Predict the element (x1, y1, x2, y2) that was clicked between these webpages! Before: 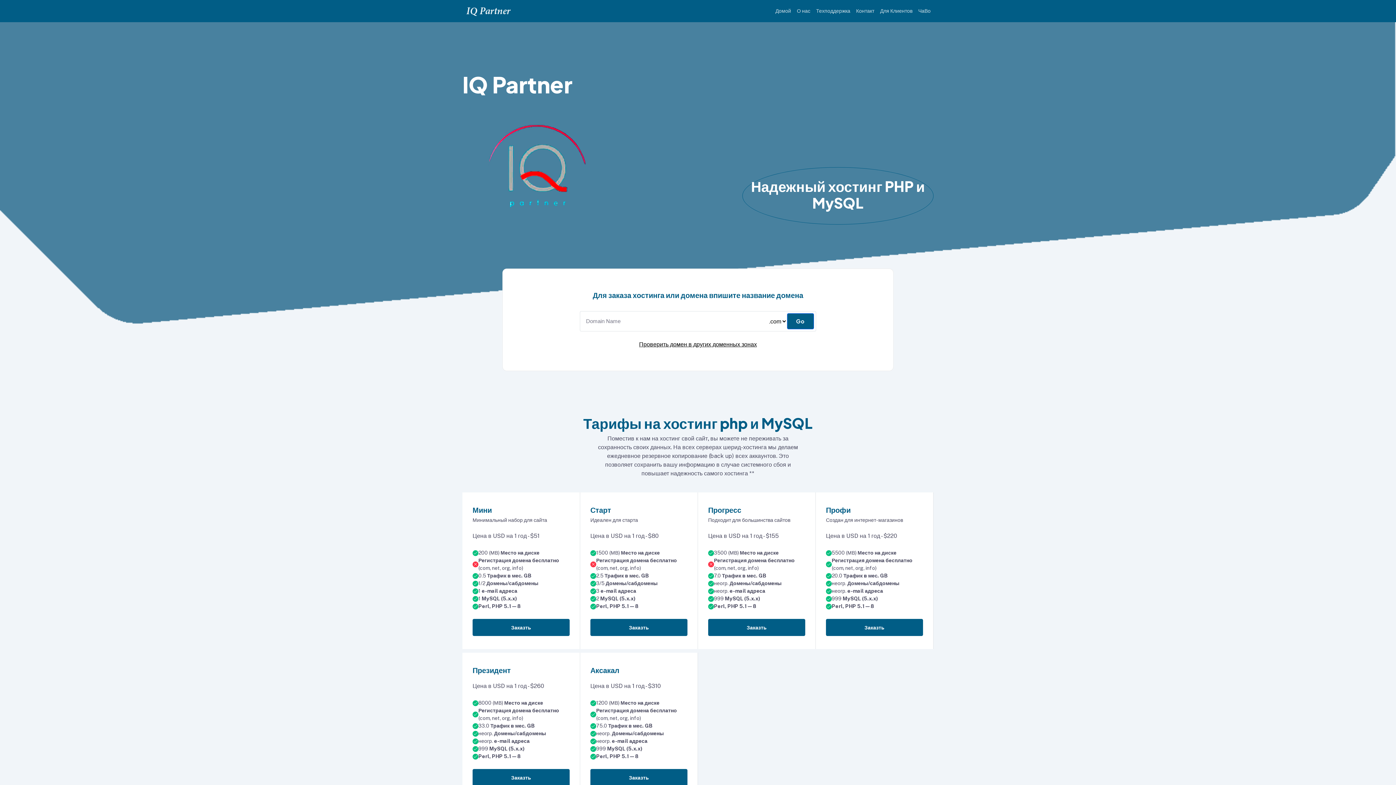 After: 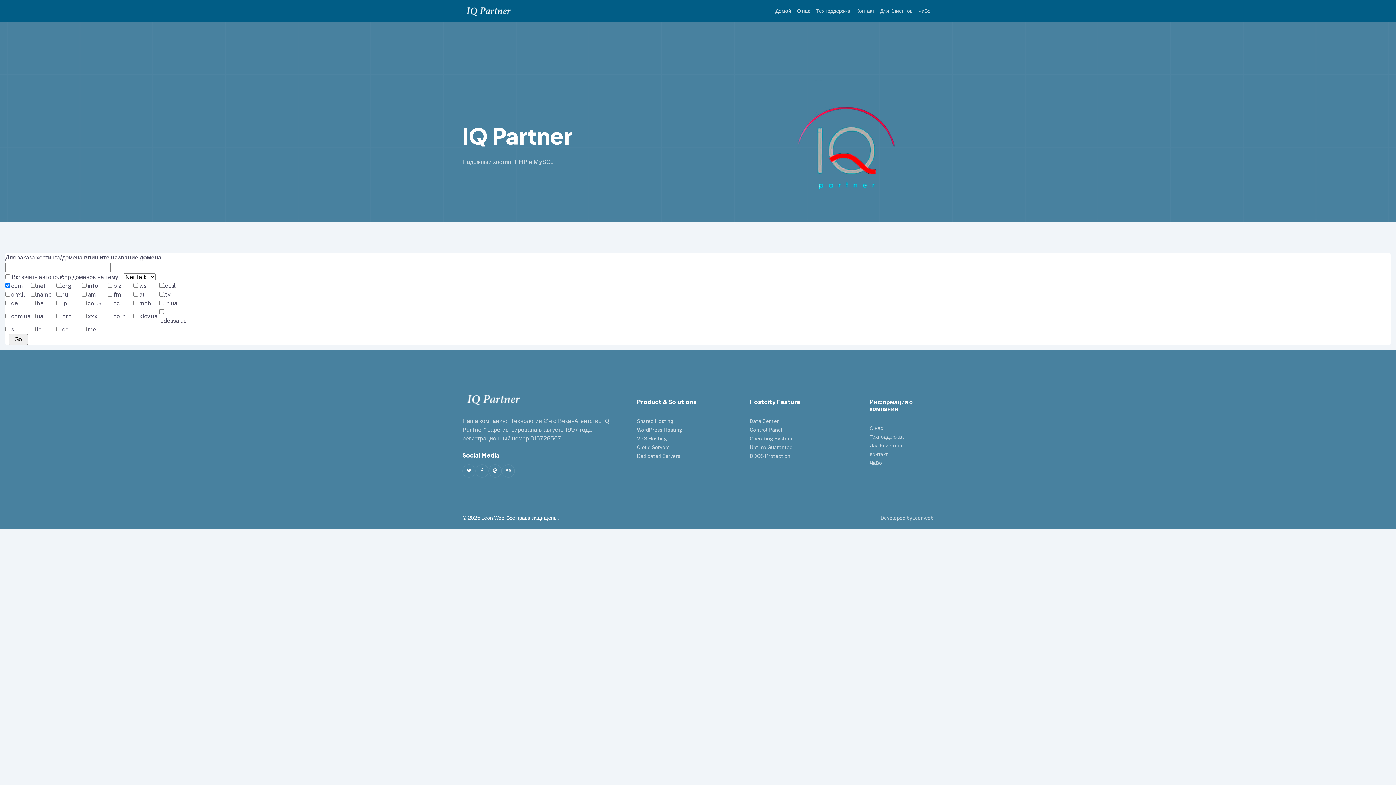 Action: label: Заказть bbox: (472, 769, 569, 786)